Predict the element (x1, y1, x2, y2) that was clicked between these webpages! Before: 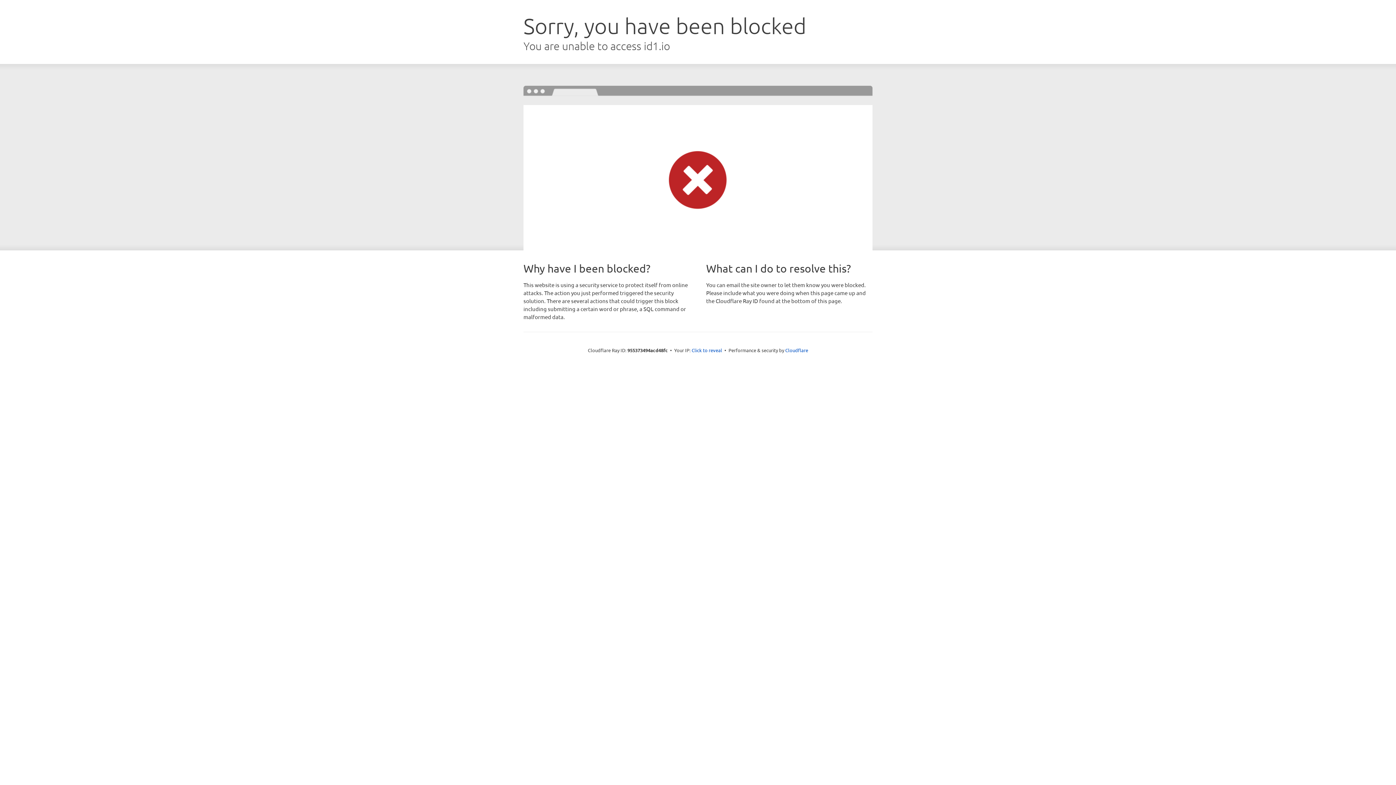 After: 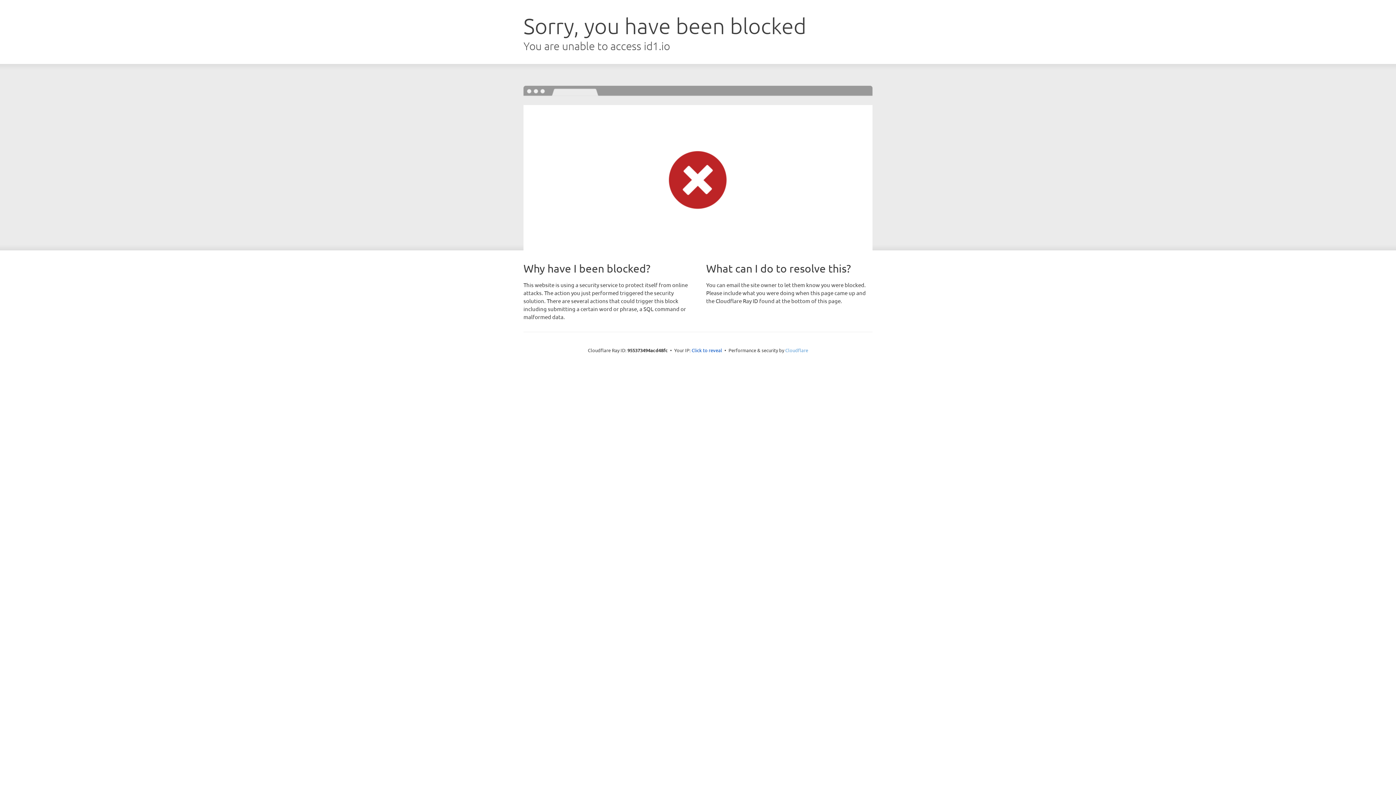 Action: bbox: (785, 347, 808, 353) label: Cloudflare